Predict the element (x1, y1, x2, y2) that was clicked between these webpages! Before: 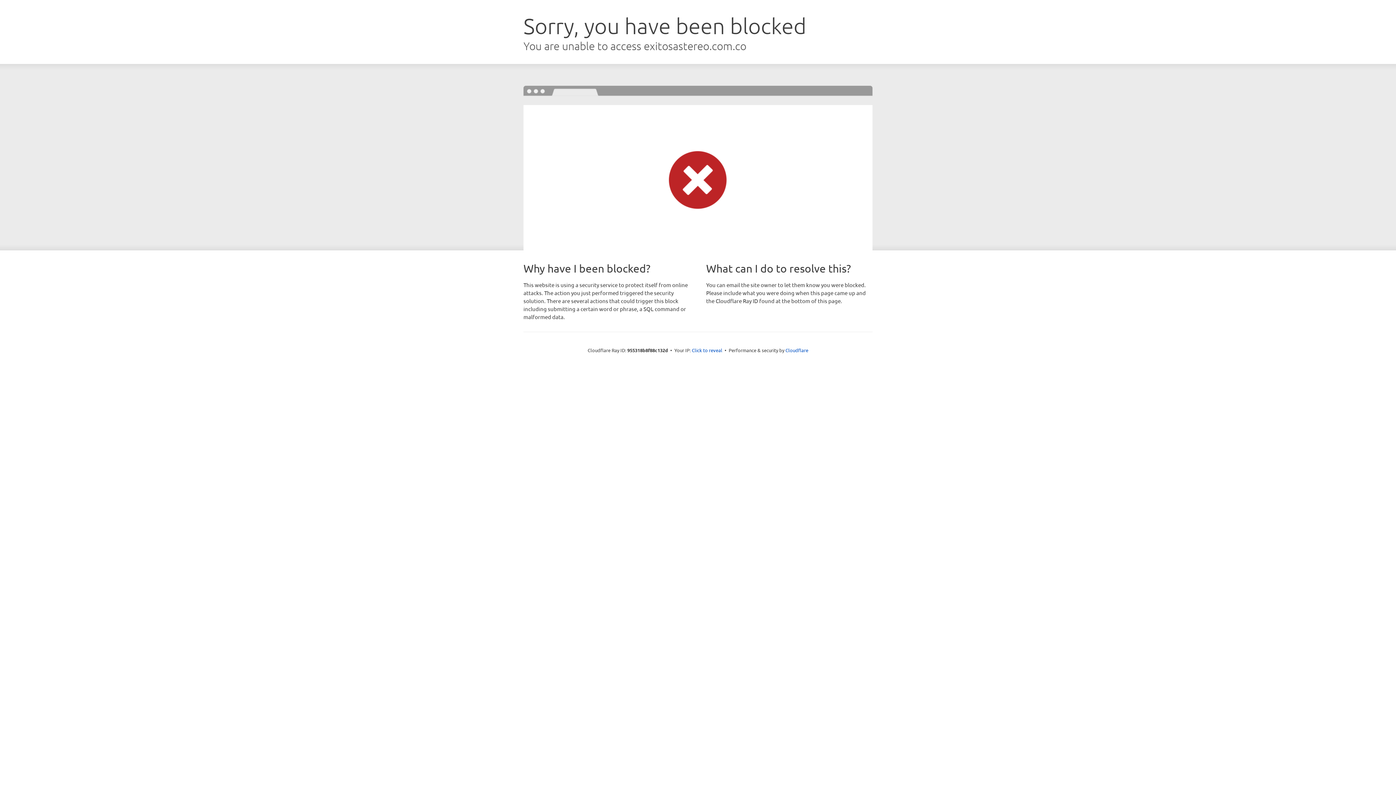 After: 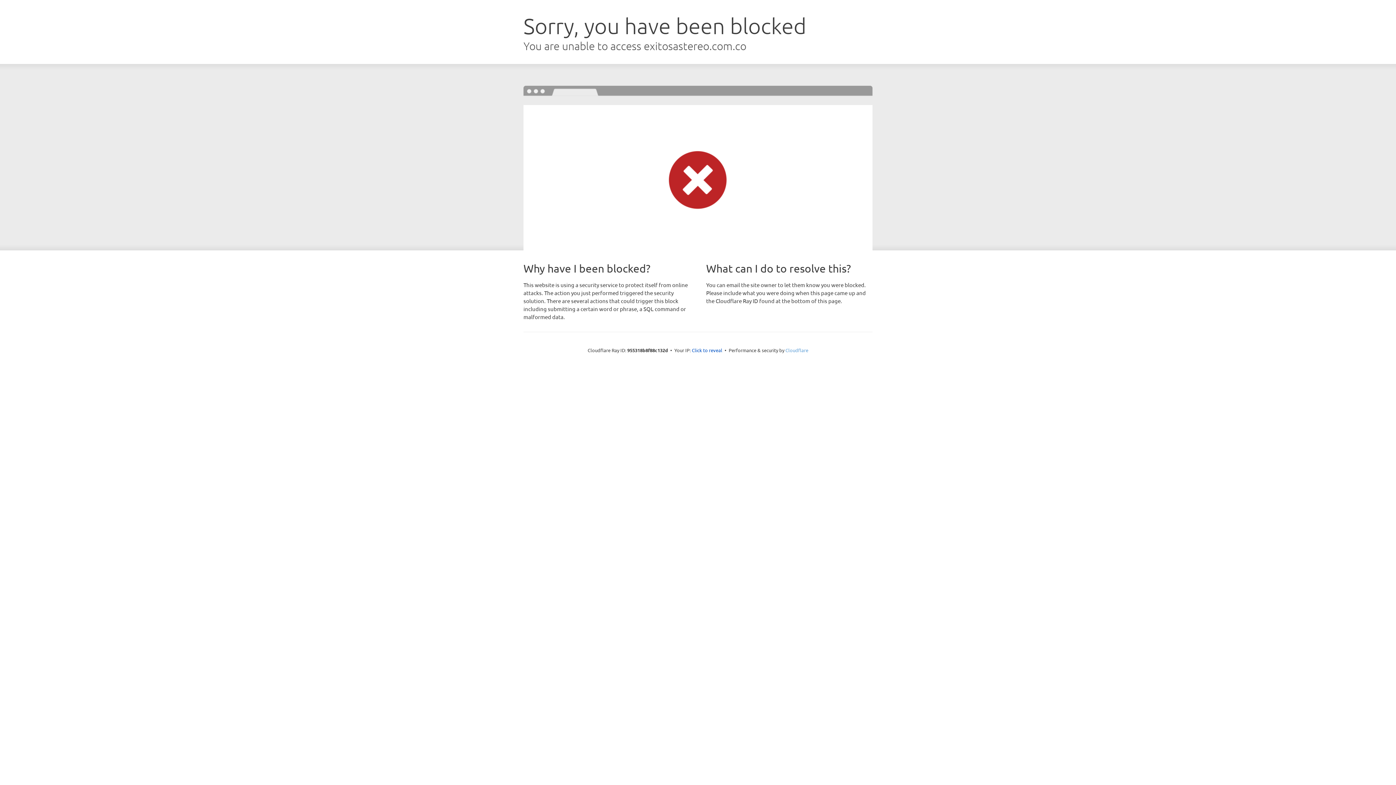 Action: label: Cloudflare bbox: (785, 347, 808, 353)